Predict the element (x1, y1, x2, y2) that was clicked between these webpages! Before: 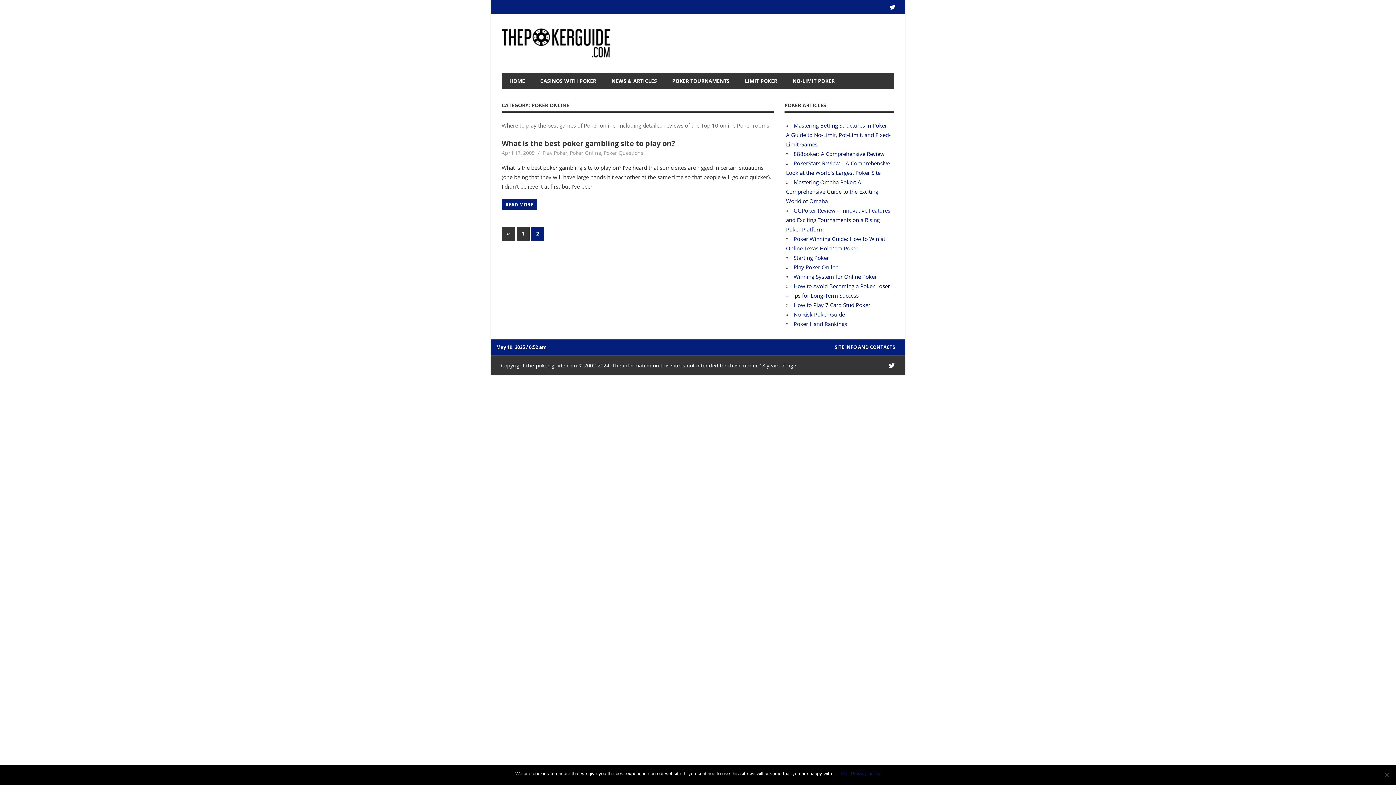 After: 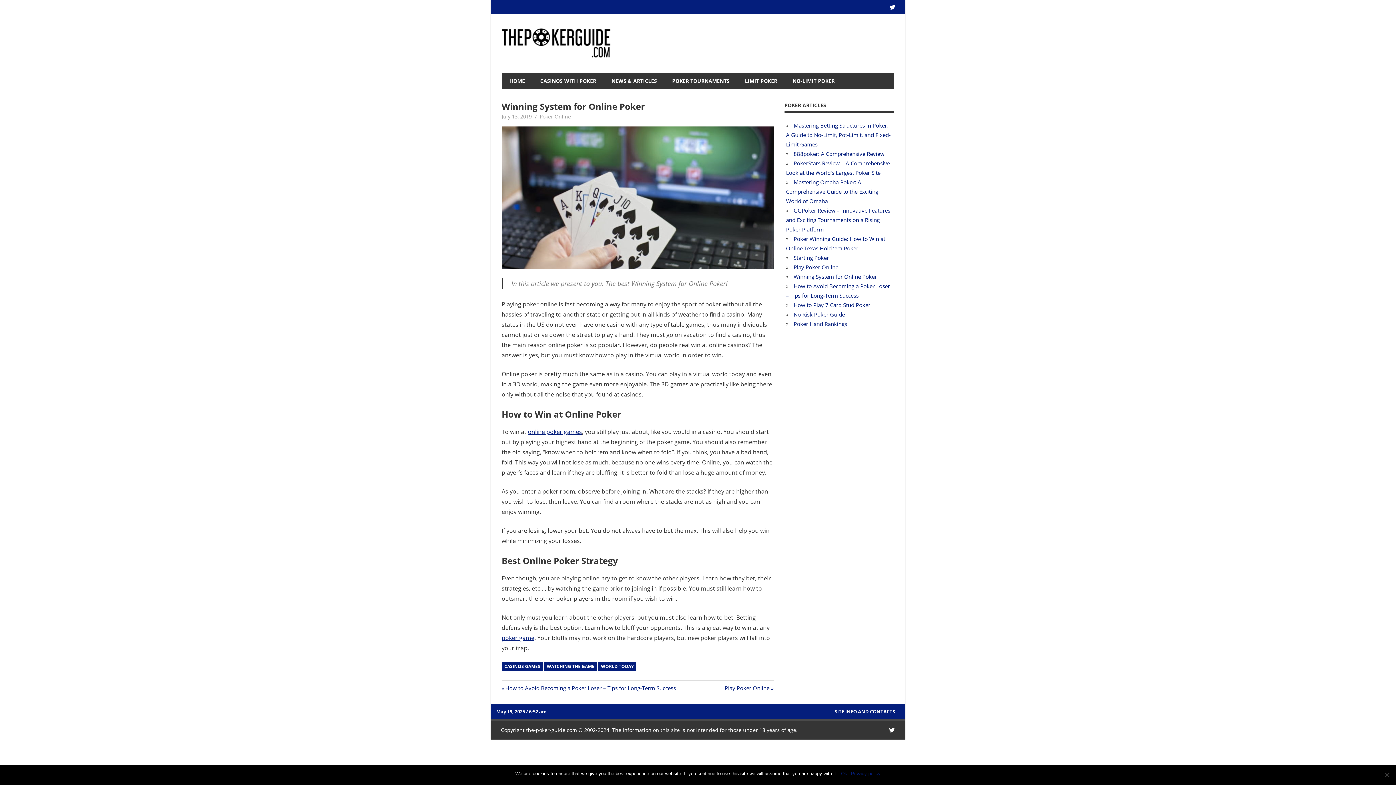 Action: bbox: (793, 273, 877, 280) label: Winning System for Online Poker